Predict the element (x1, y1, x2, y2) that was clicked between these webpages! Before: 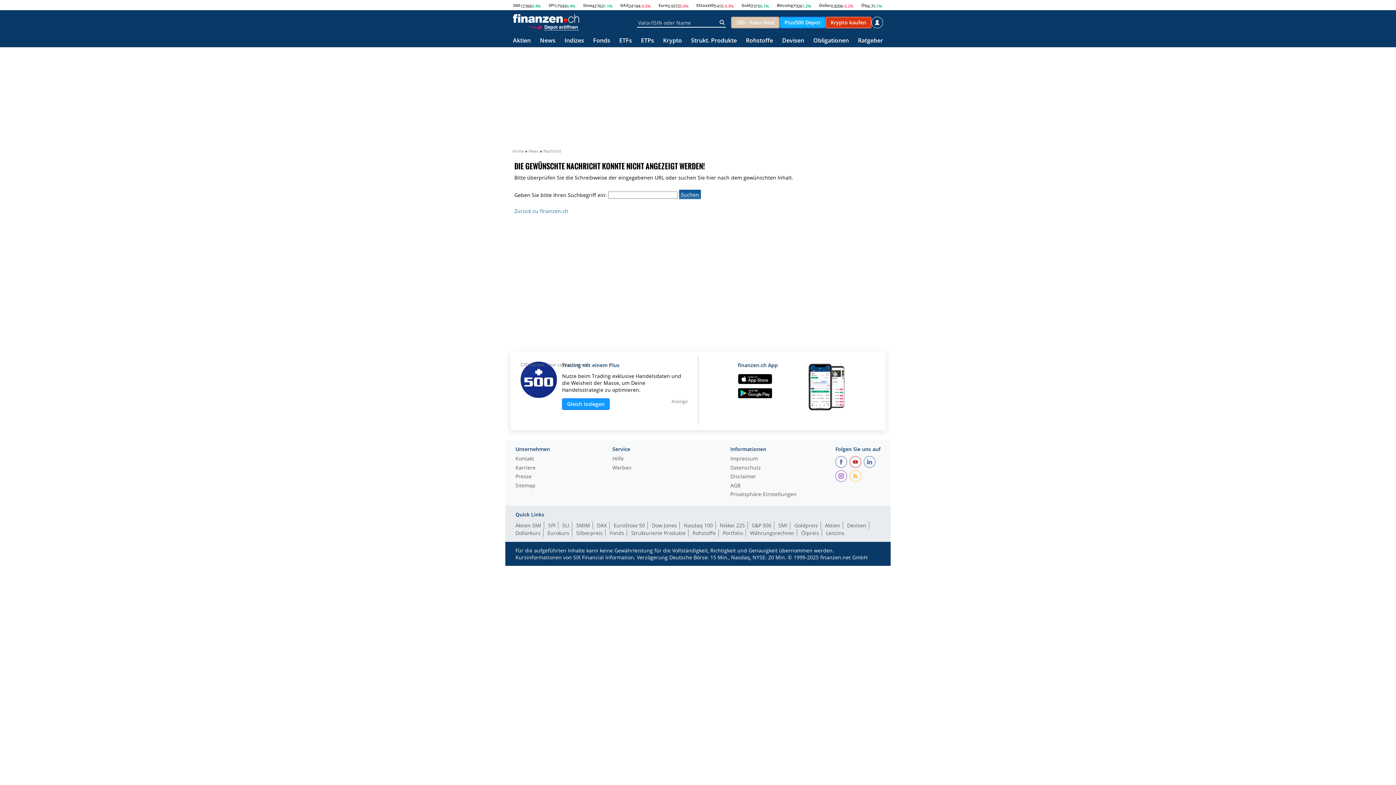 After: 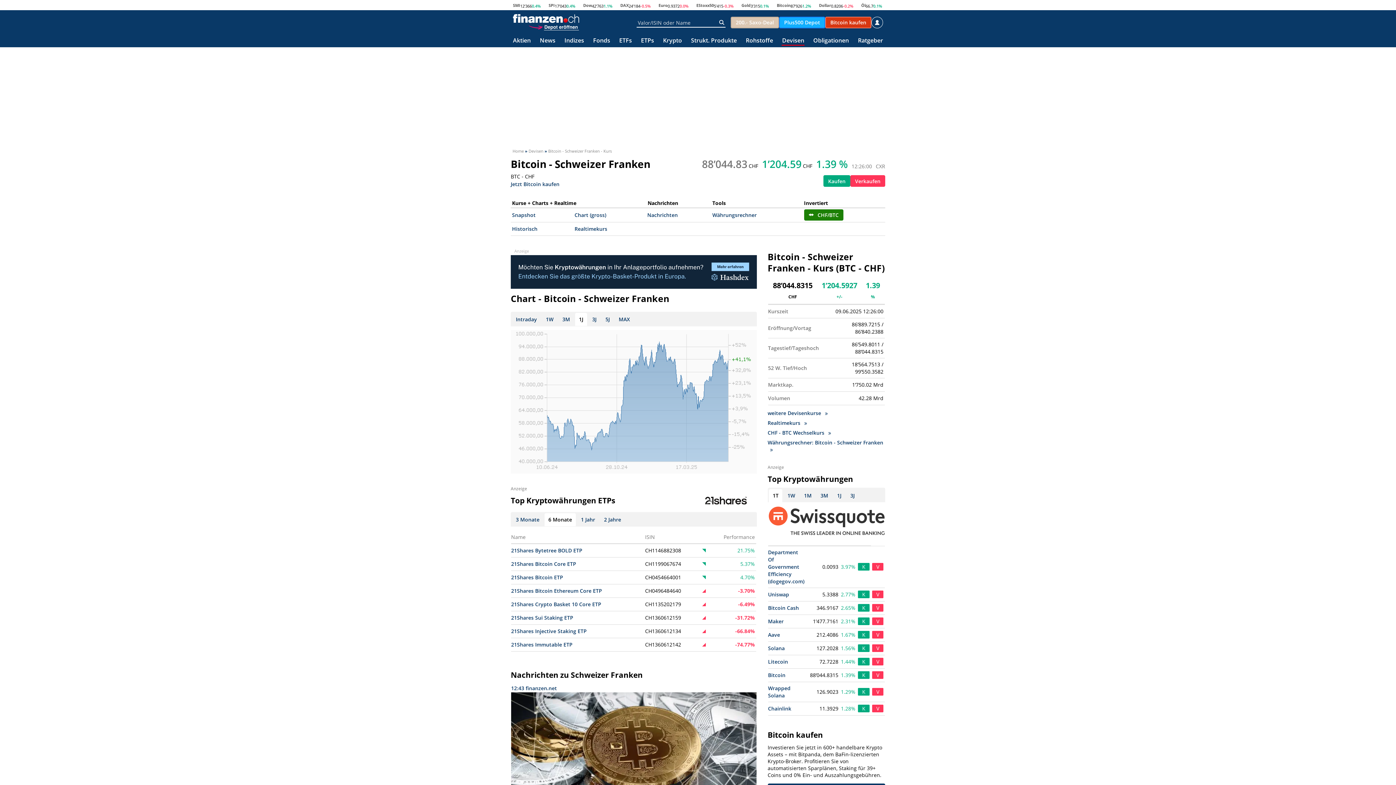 Action: bbox: (777, 2, 790, 7) label: Bitcoin